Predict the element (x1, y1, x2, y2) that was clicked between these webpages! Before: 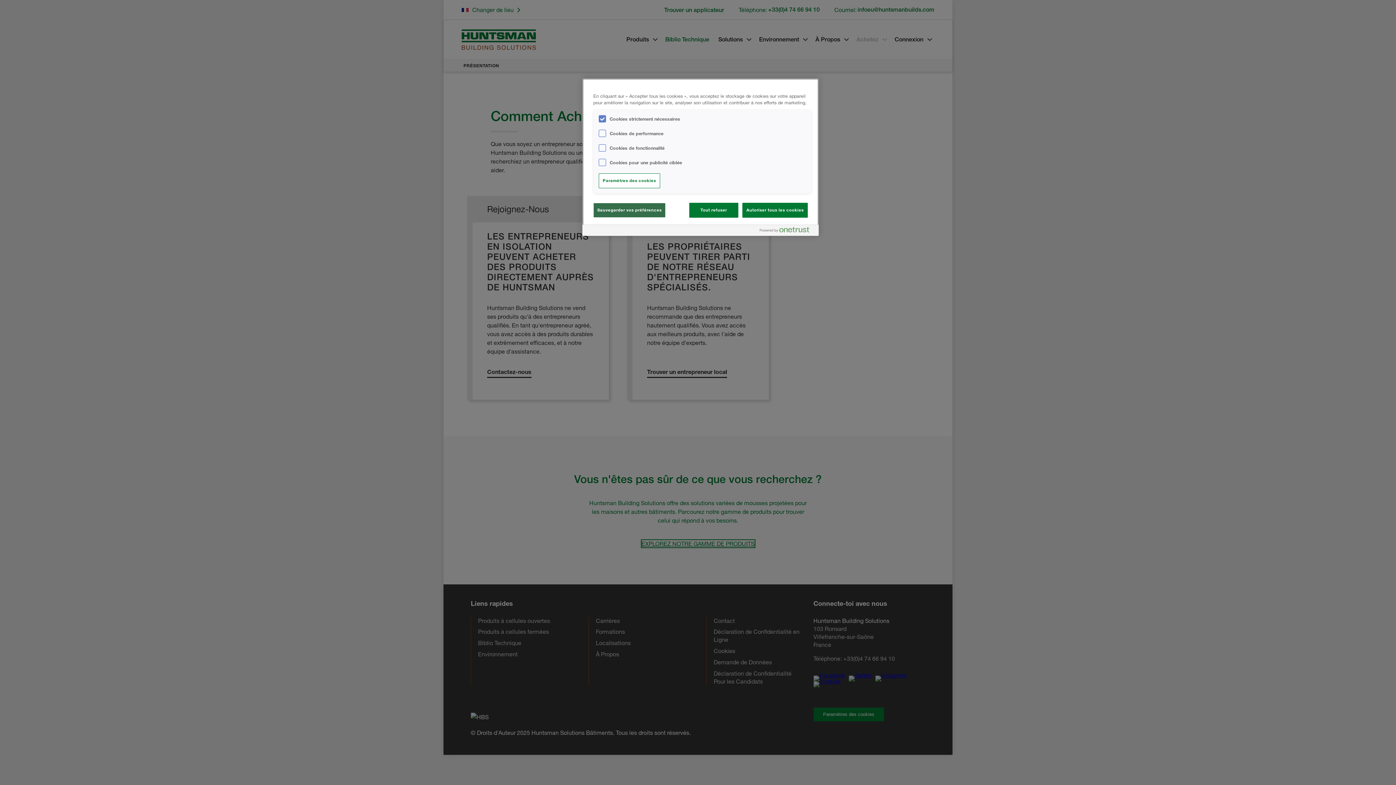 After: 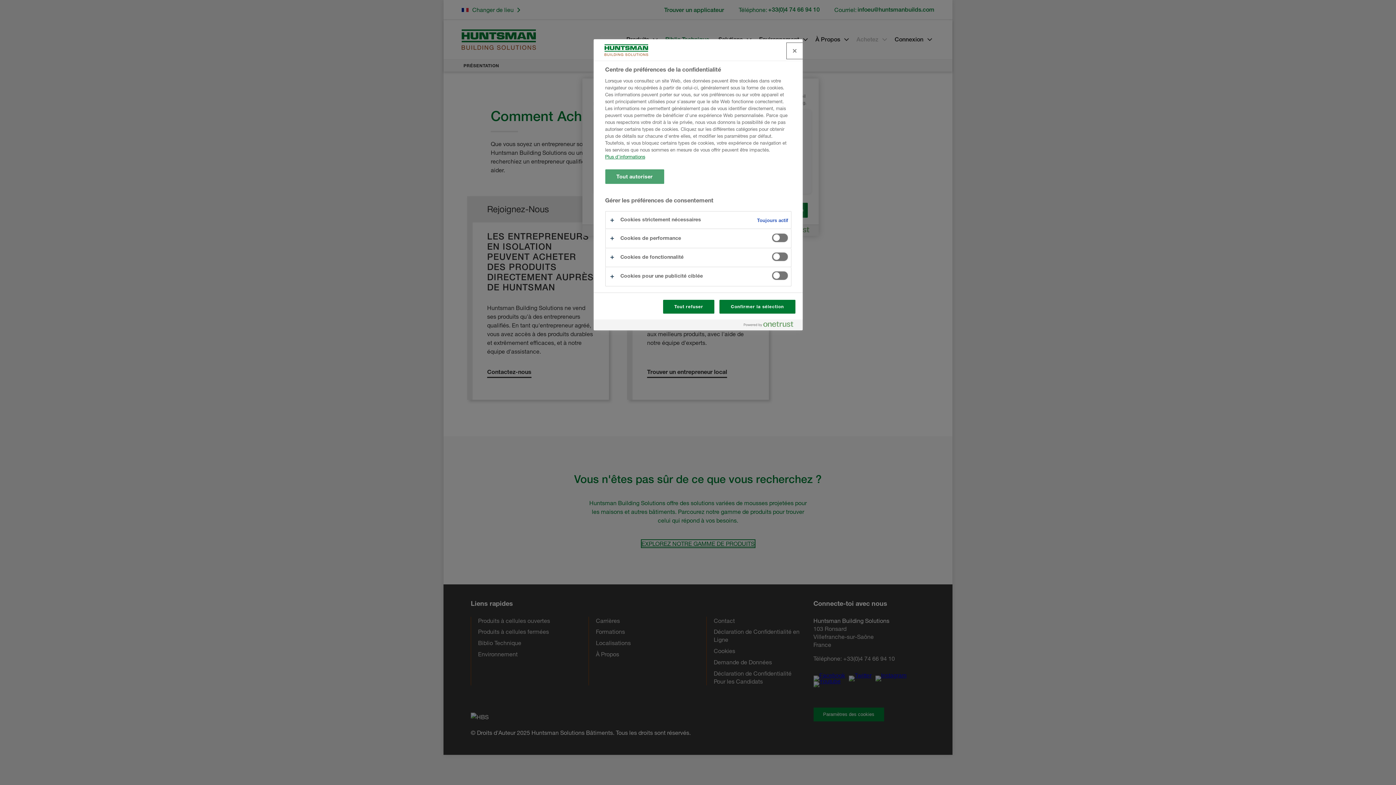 Action: bbox: (598, 173, 660, 188) label: Paramètres des cookies